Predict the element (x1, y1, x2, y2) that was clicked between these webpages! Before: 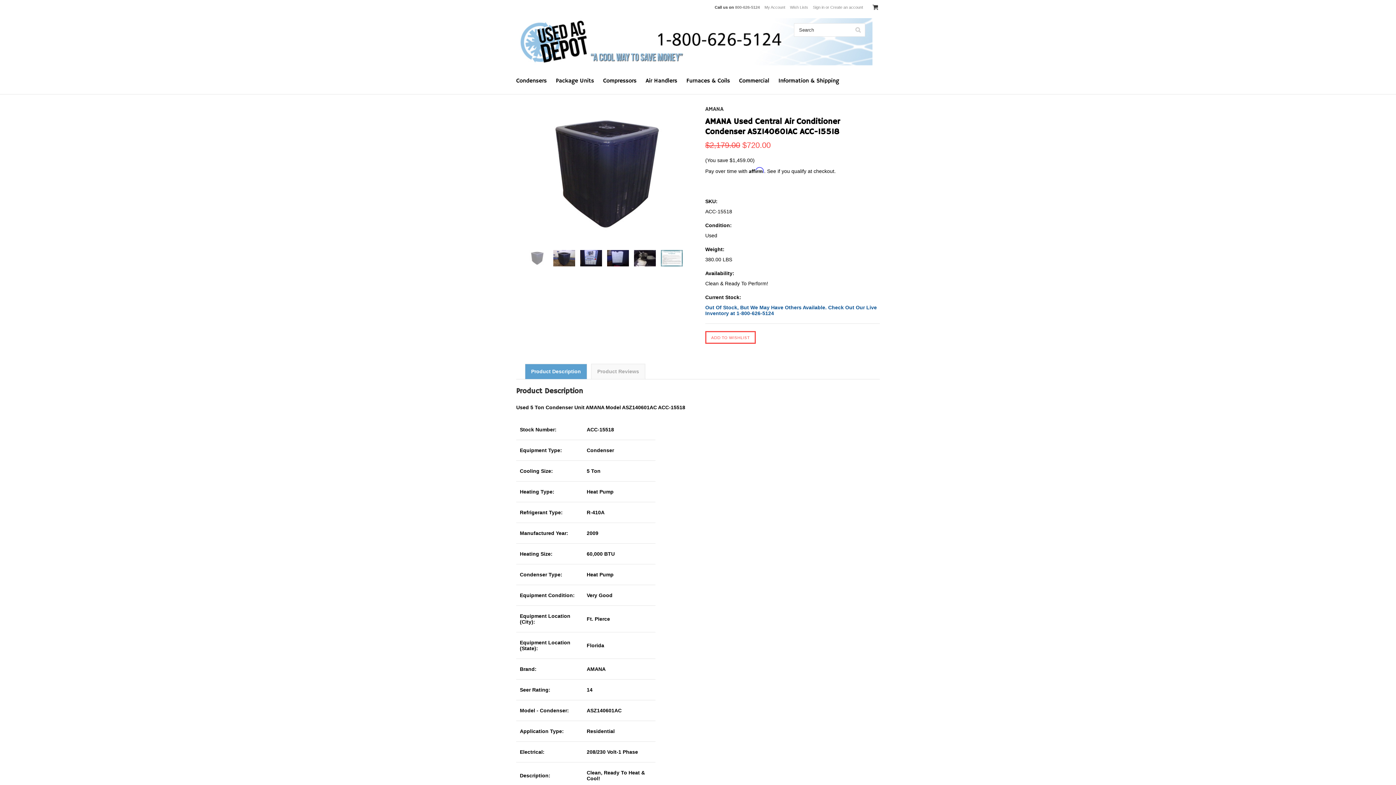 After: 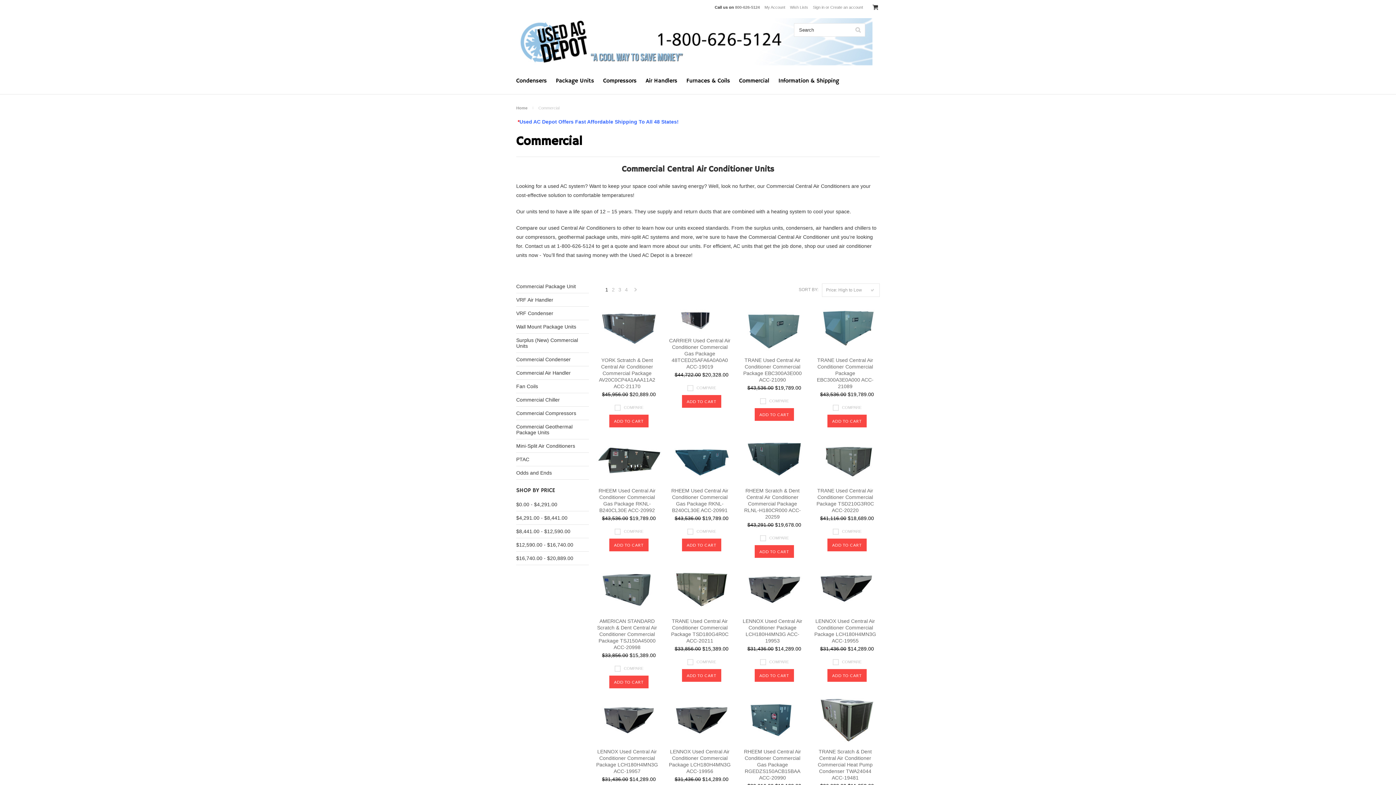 Action: label: Commercial bbox: (739, 77, 769, 84)